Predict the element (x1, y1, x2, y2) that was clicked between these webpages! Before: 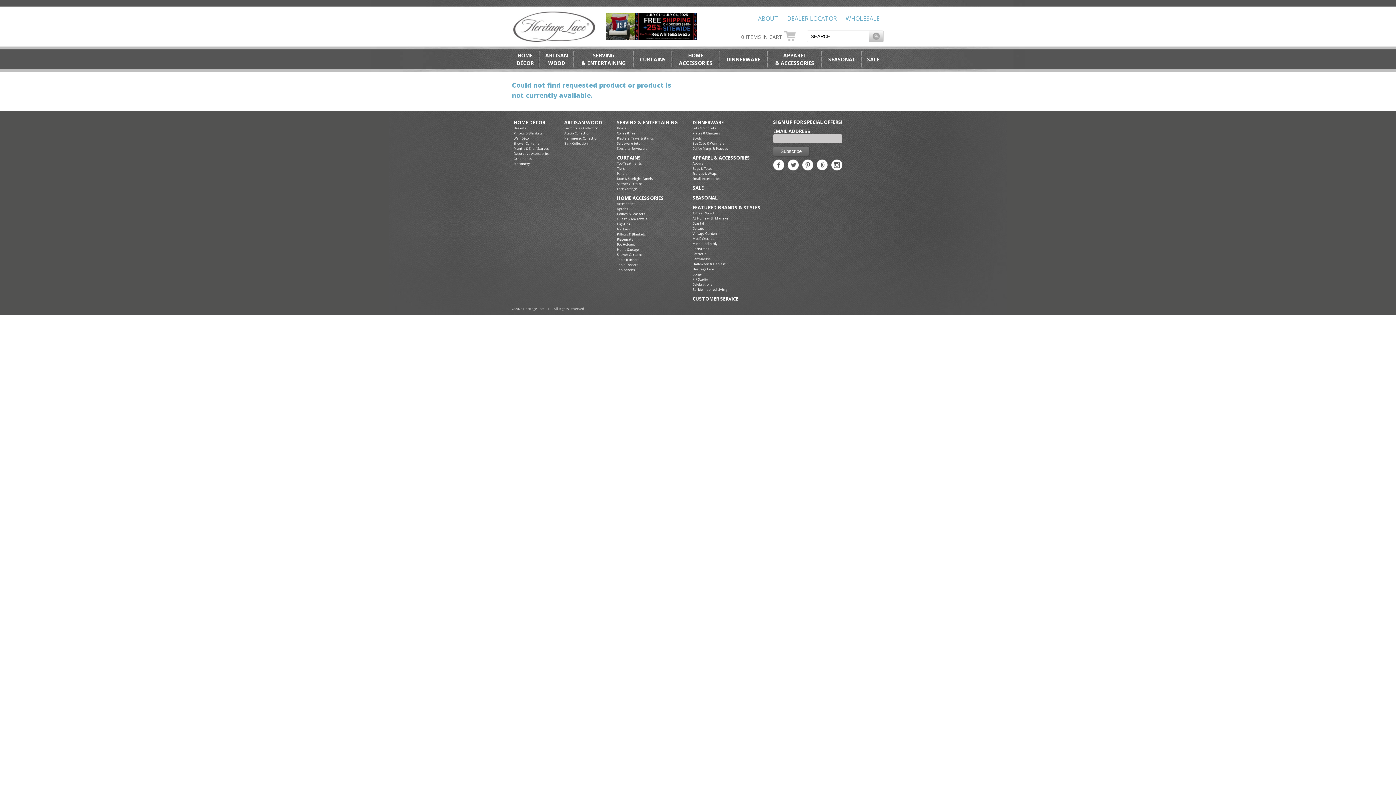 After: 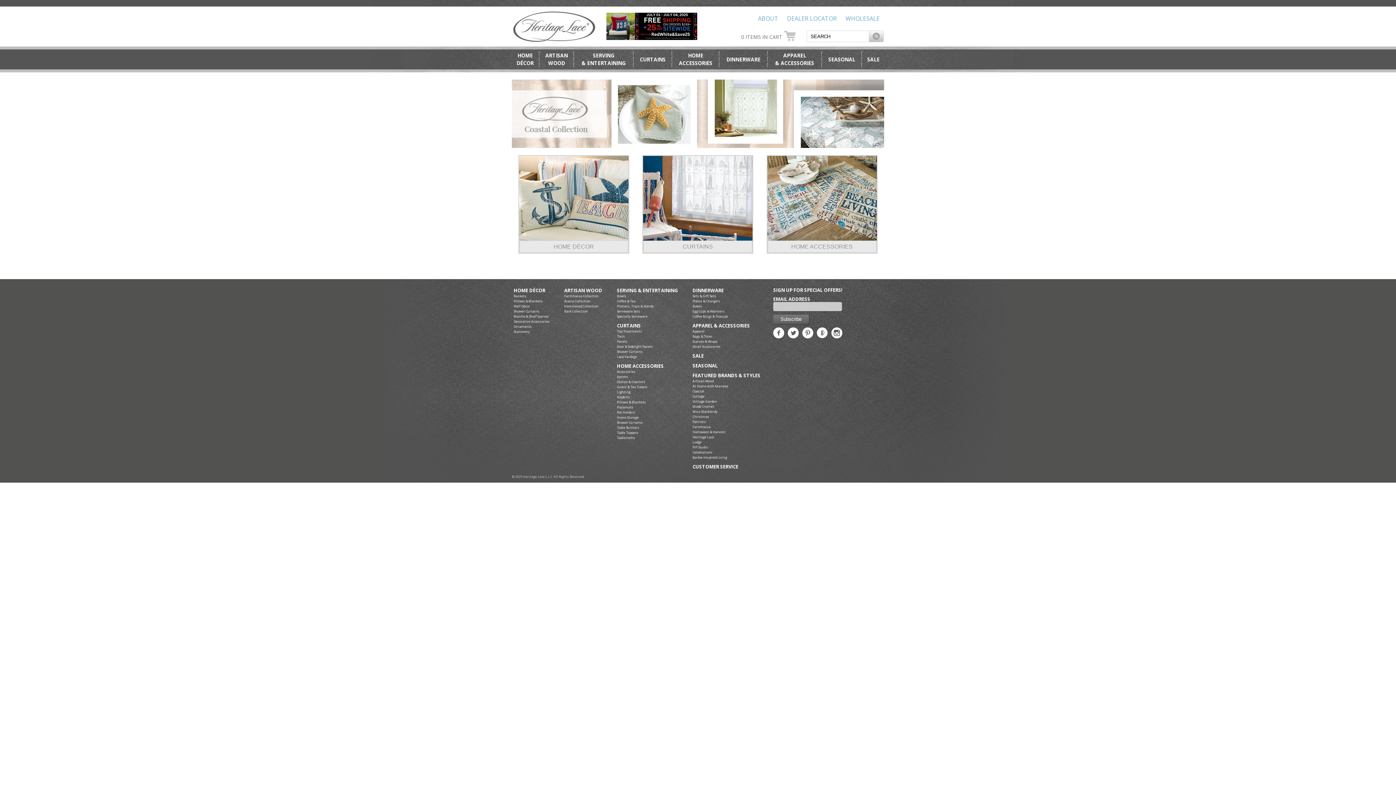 Action: label: Coastal bbox: (690, 221, 762, 226)